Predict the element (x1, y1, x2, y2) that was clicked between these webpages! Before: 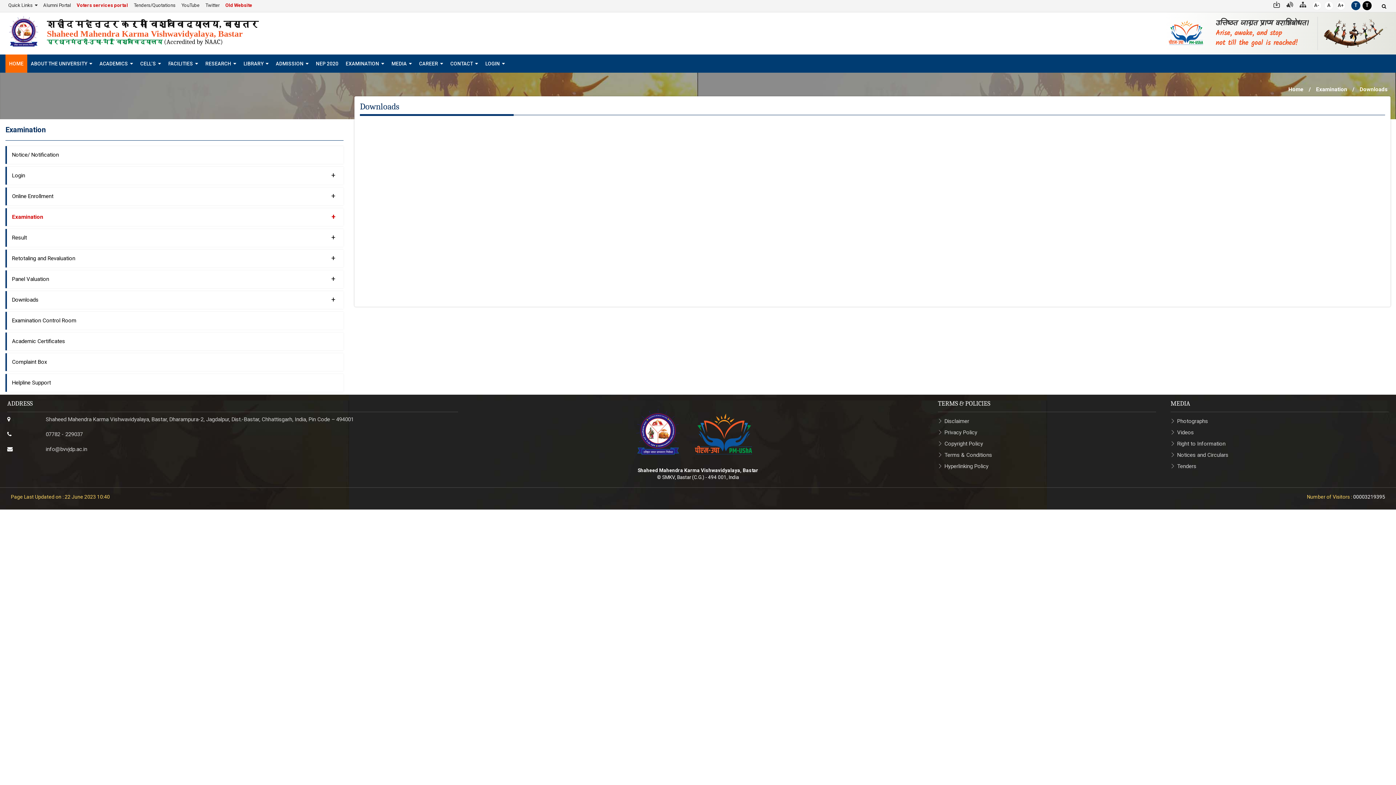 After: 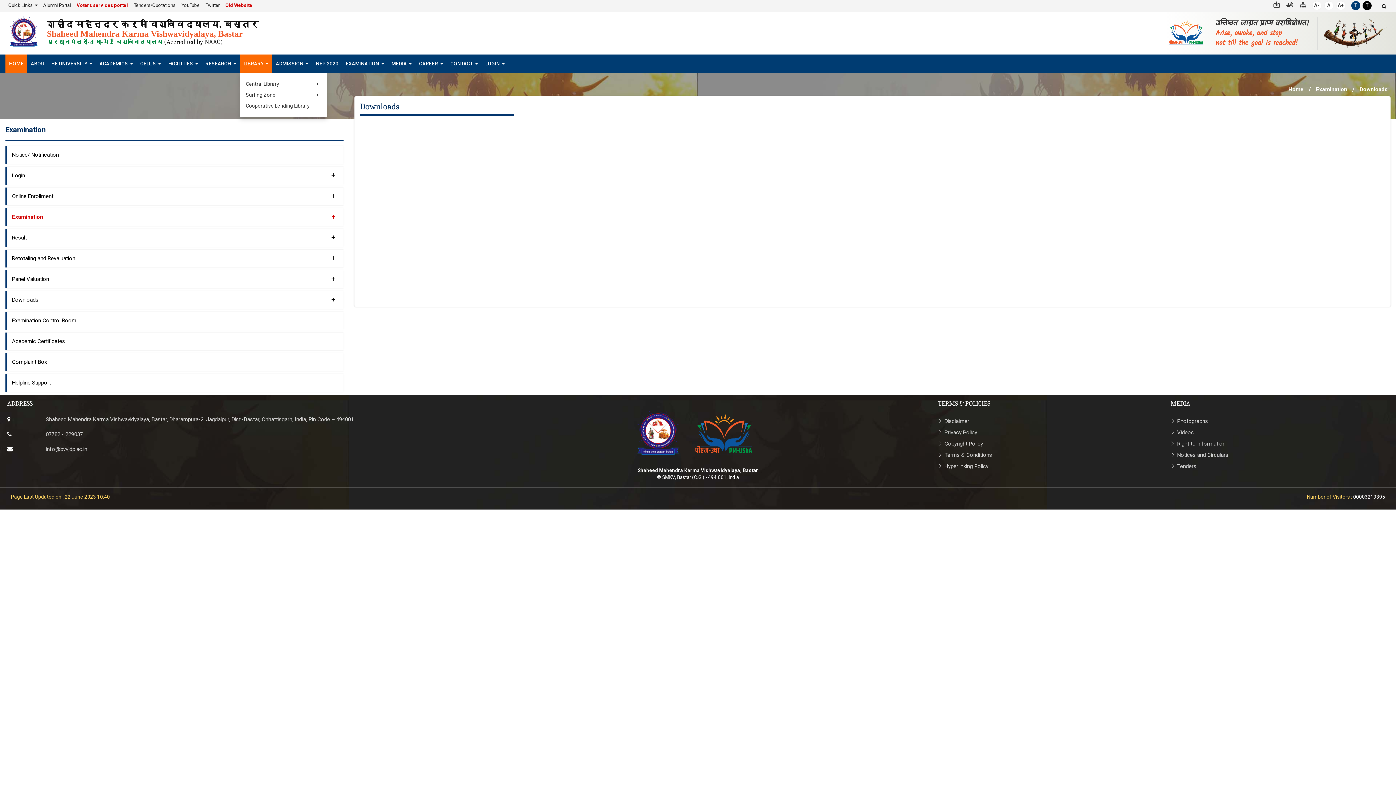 Action: bbox: (240, 54, 272, 72) label: LIBRARY